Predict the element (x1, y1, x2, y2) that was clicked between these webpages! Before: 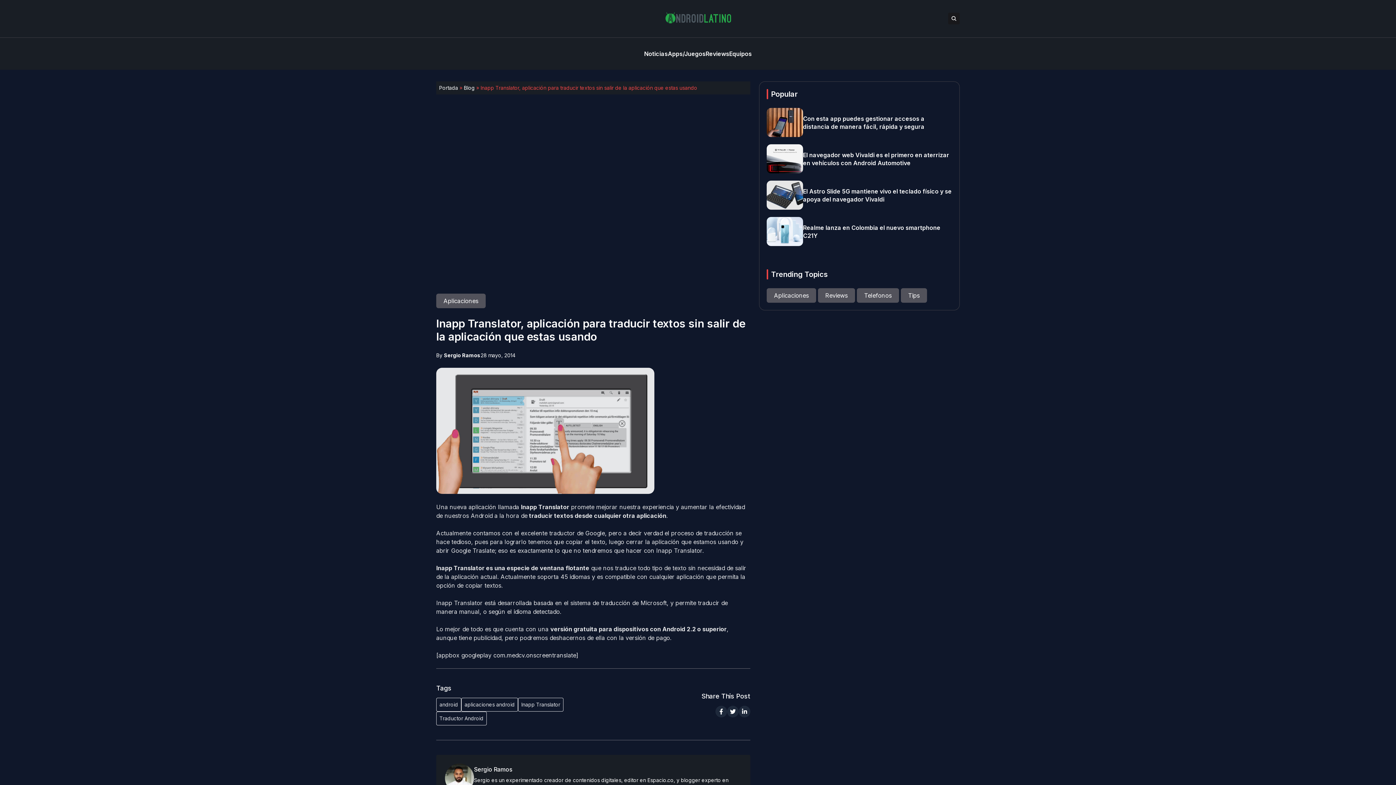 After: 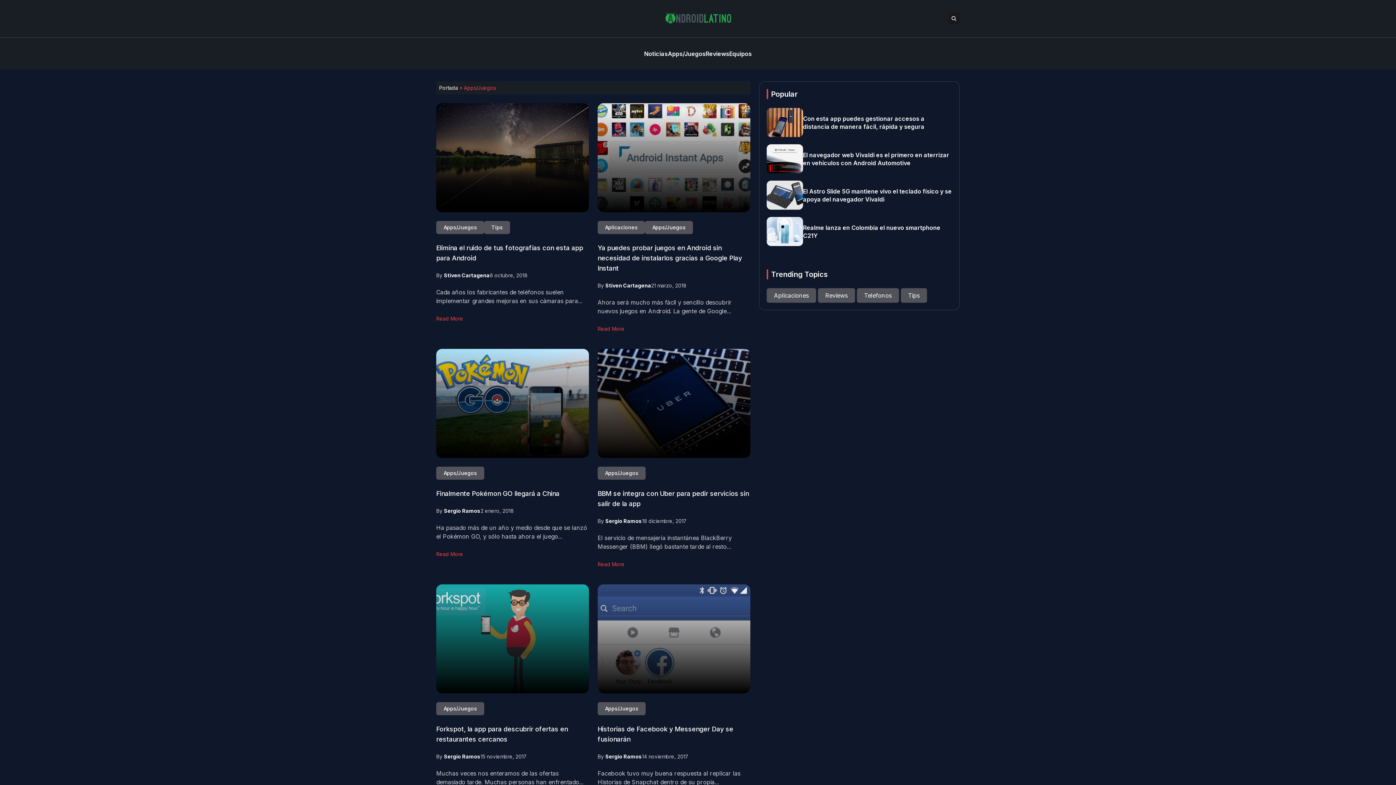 Action: bbox: (668, 46, 705, 61) label: Apps/Juegos